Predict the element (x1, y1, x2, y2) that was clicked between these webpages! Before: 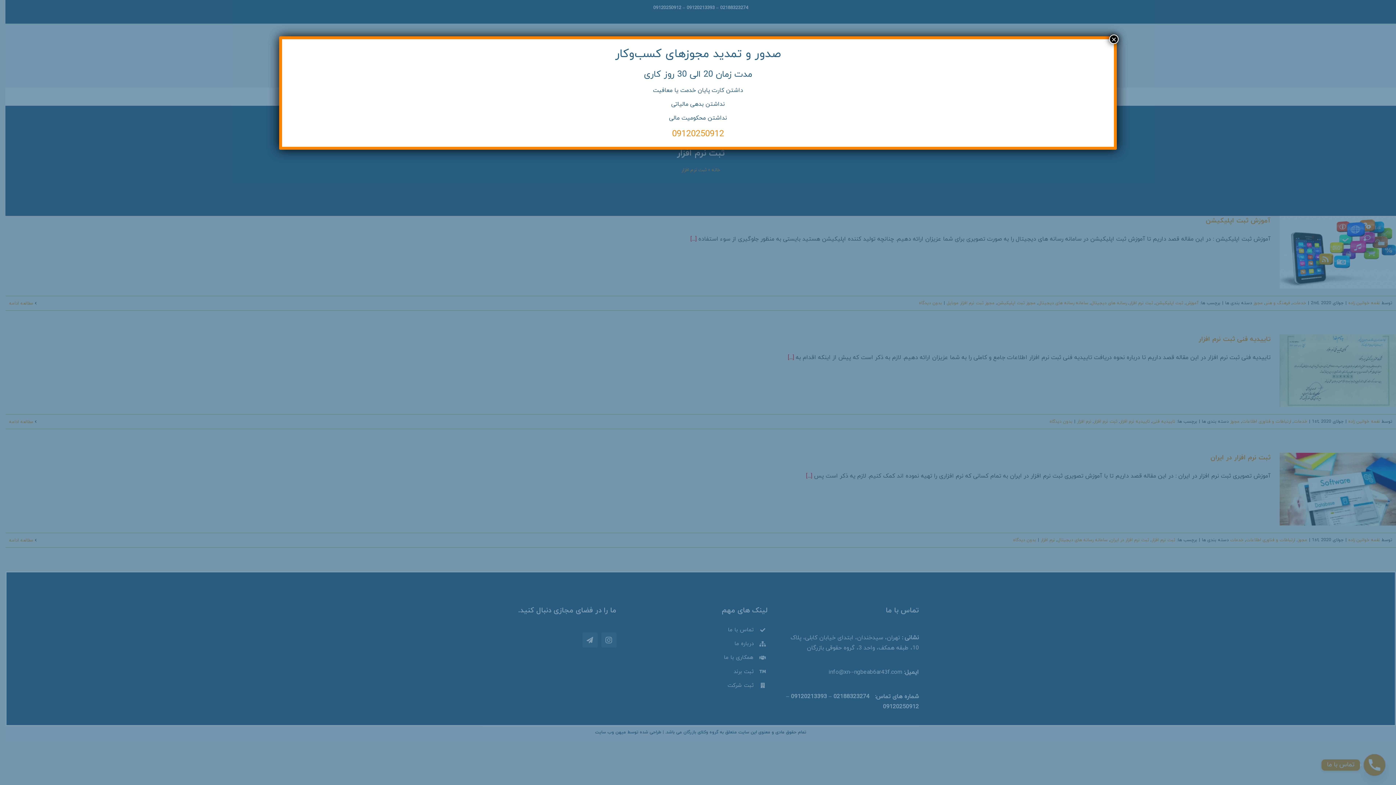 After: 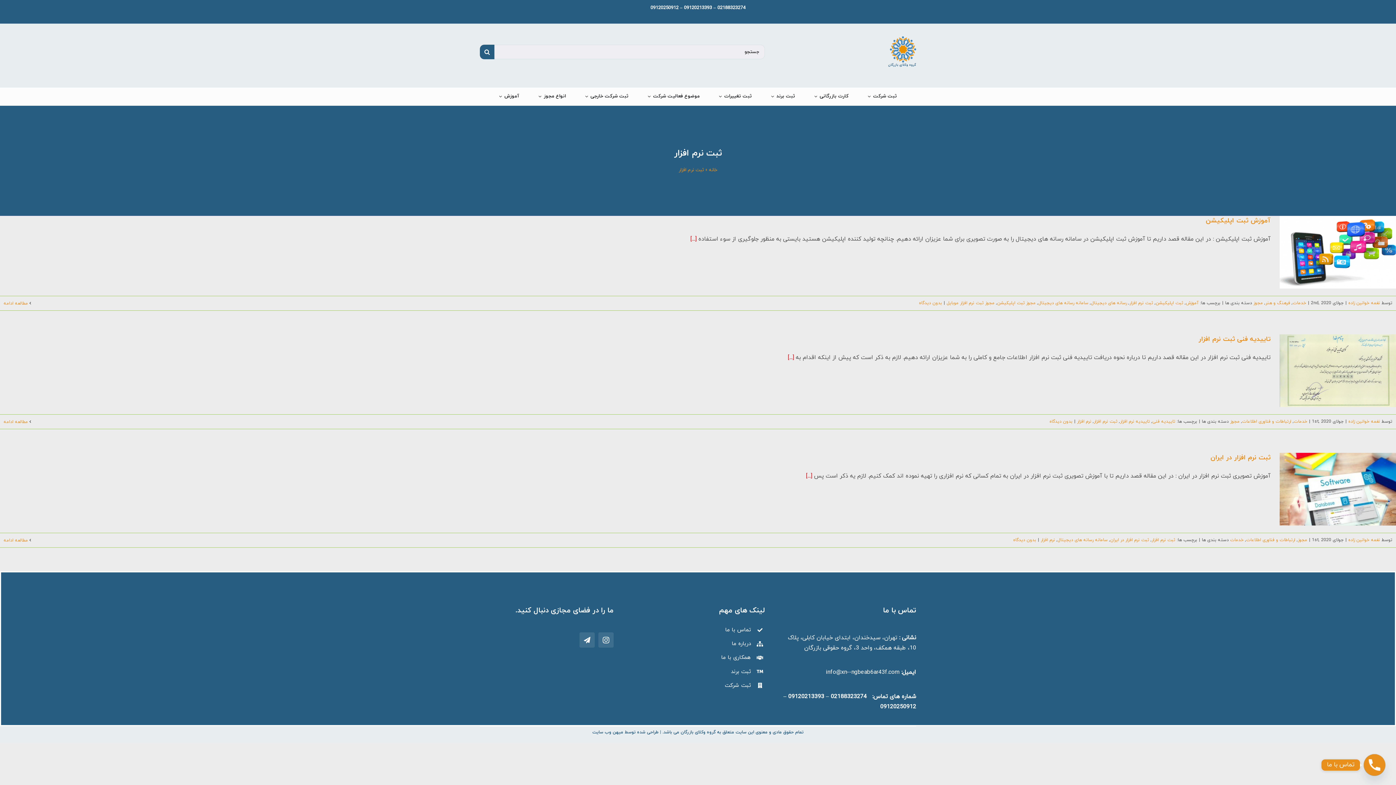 Action: bbox: (1109, 34, 1118, 44) label: Close